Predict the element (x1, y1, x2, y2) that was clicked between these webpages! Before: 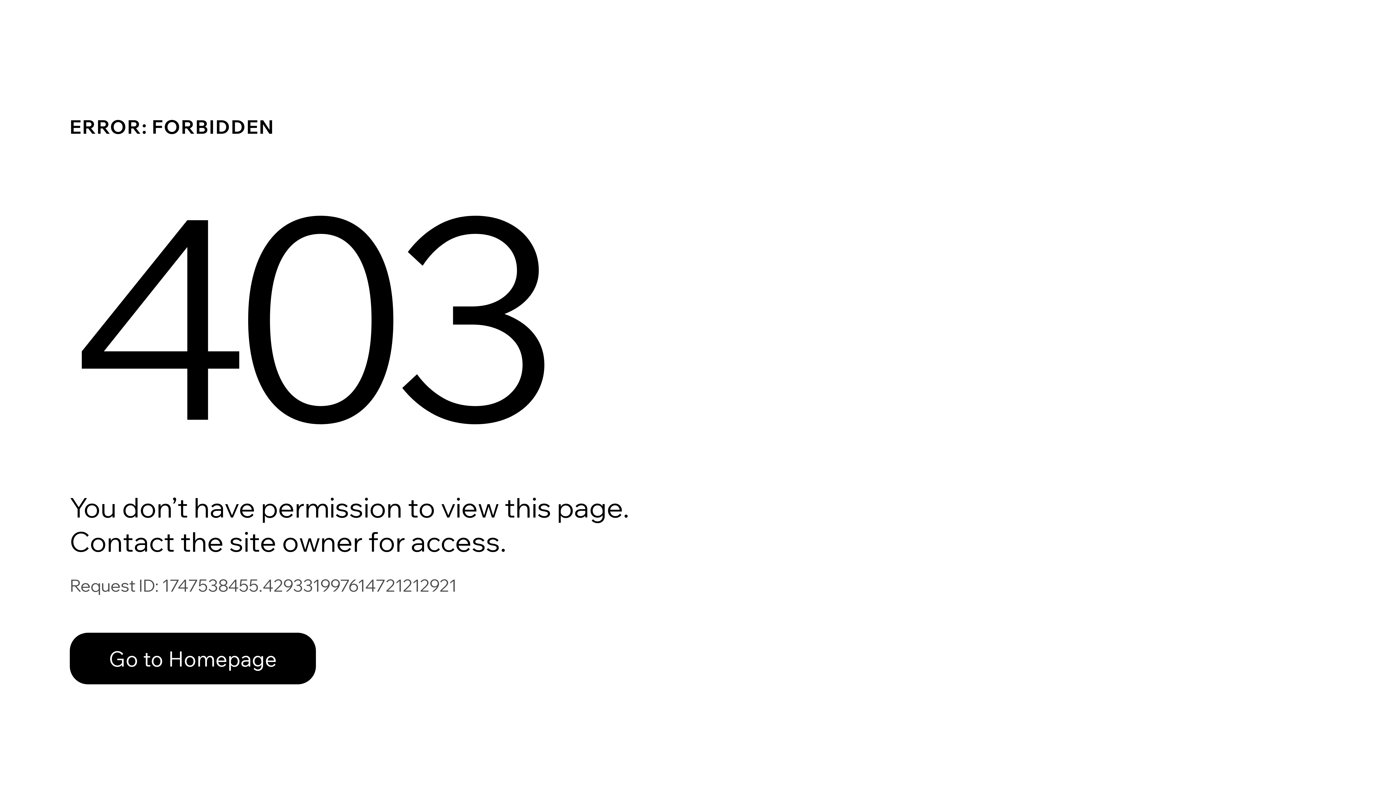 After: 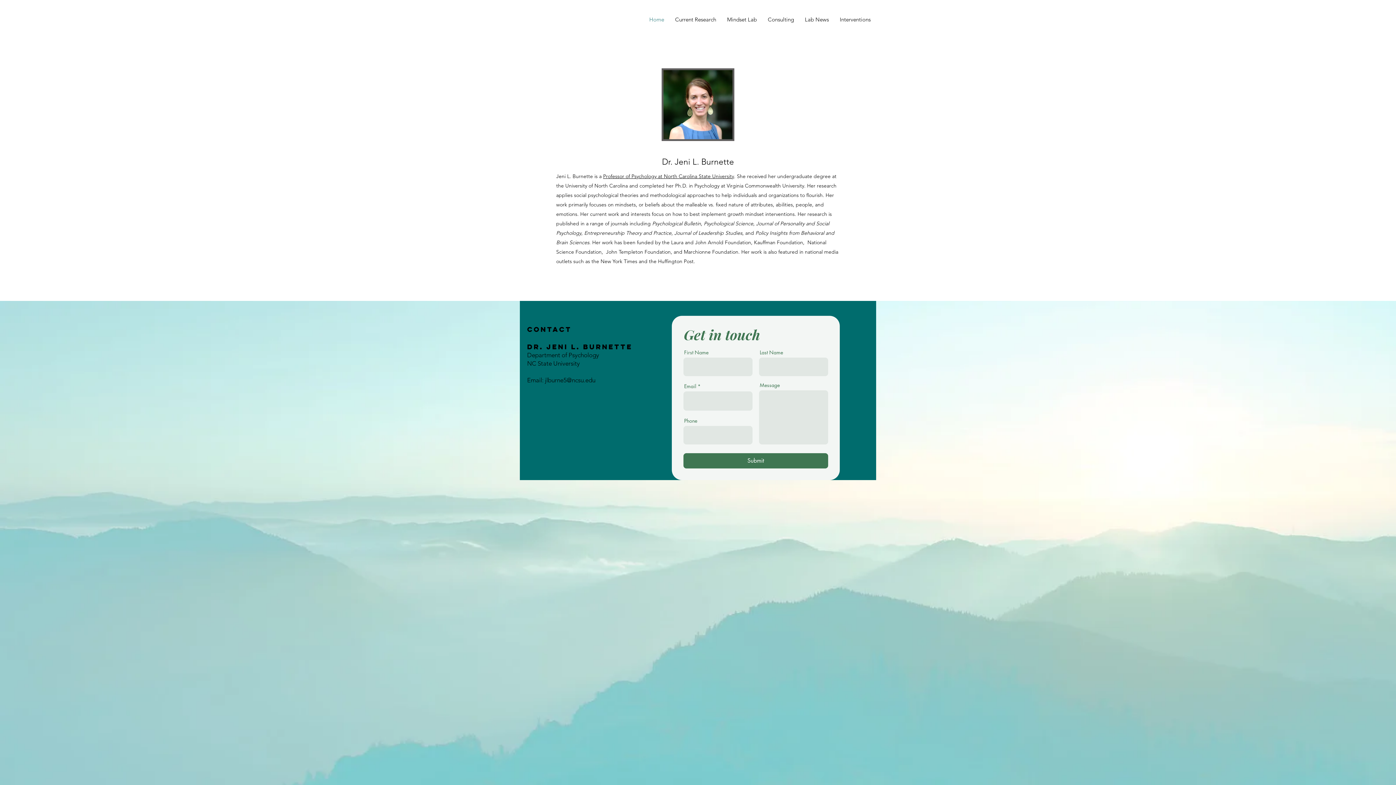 Action: bbox: (69, 633, 316, 684) label: Go to Homepage